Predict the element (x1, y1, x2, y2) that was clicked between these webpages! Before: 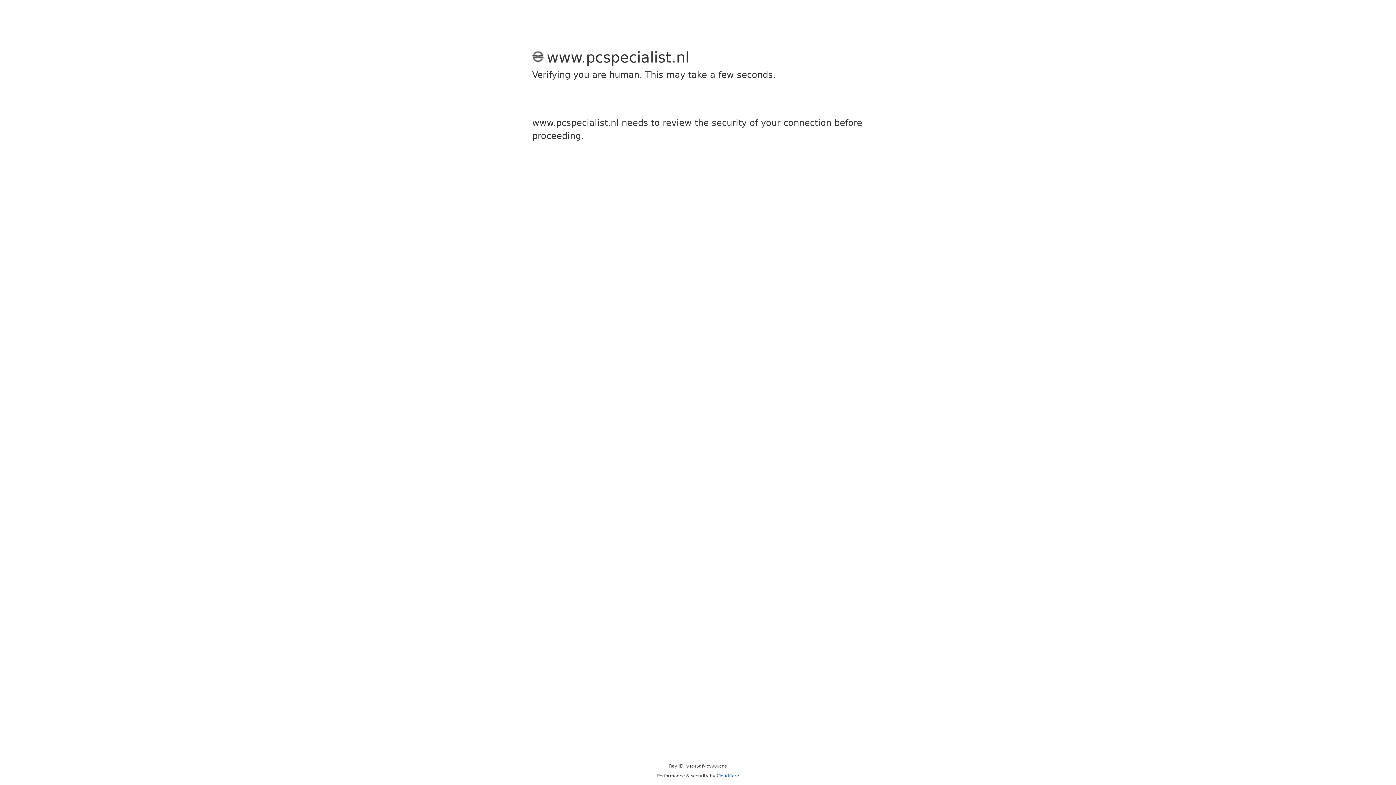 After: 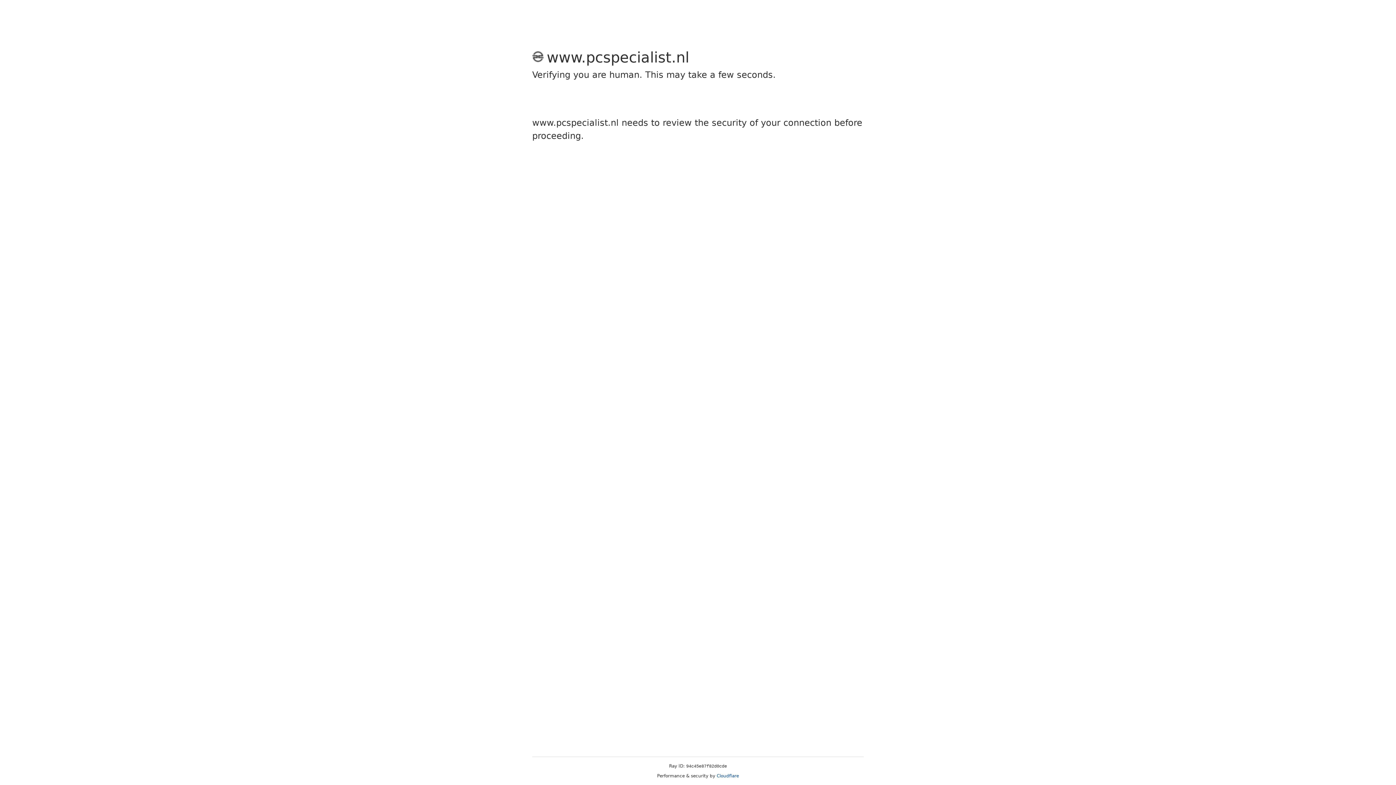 Action: bbox: (716, 773, 739, 778) label: Cloudflare